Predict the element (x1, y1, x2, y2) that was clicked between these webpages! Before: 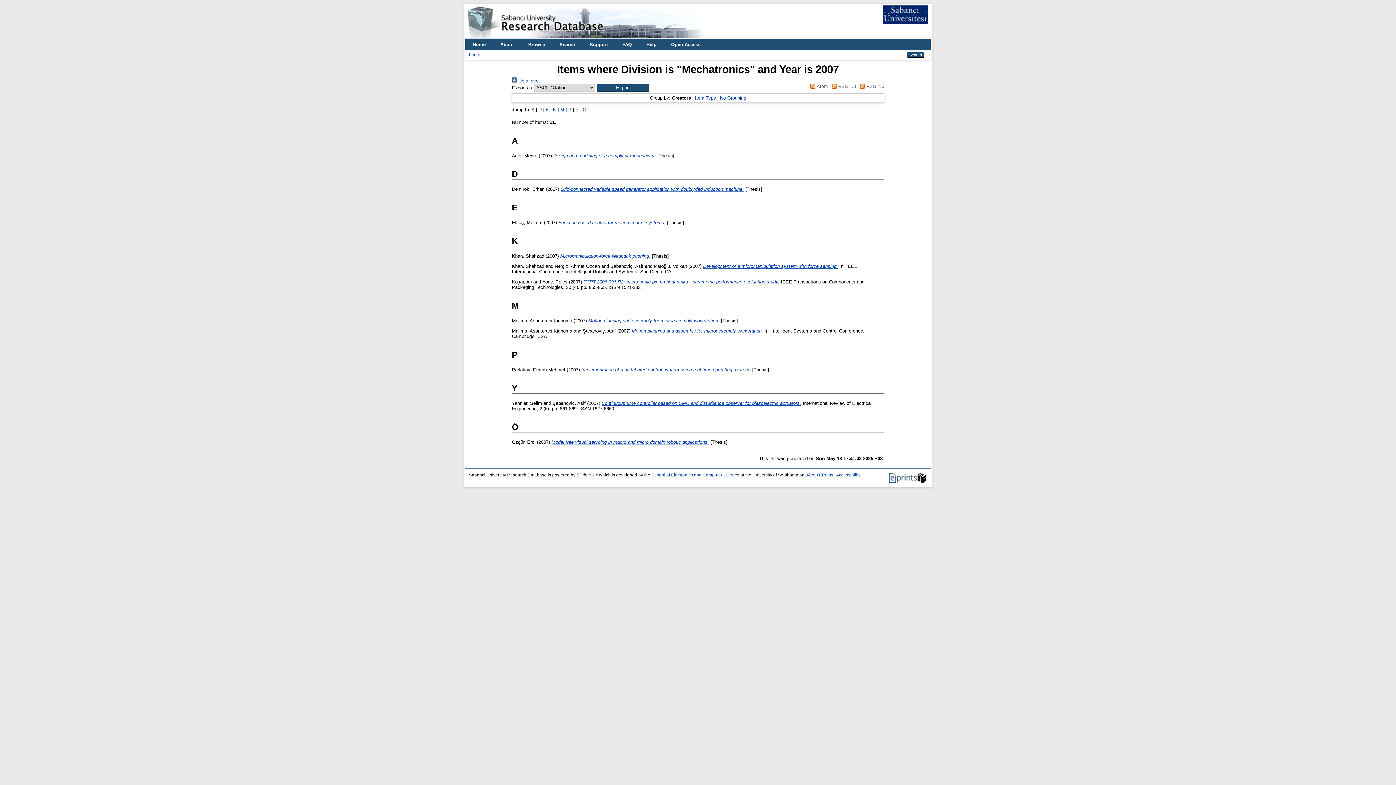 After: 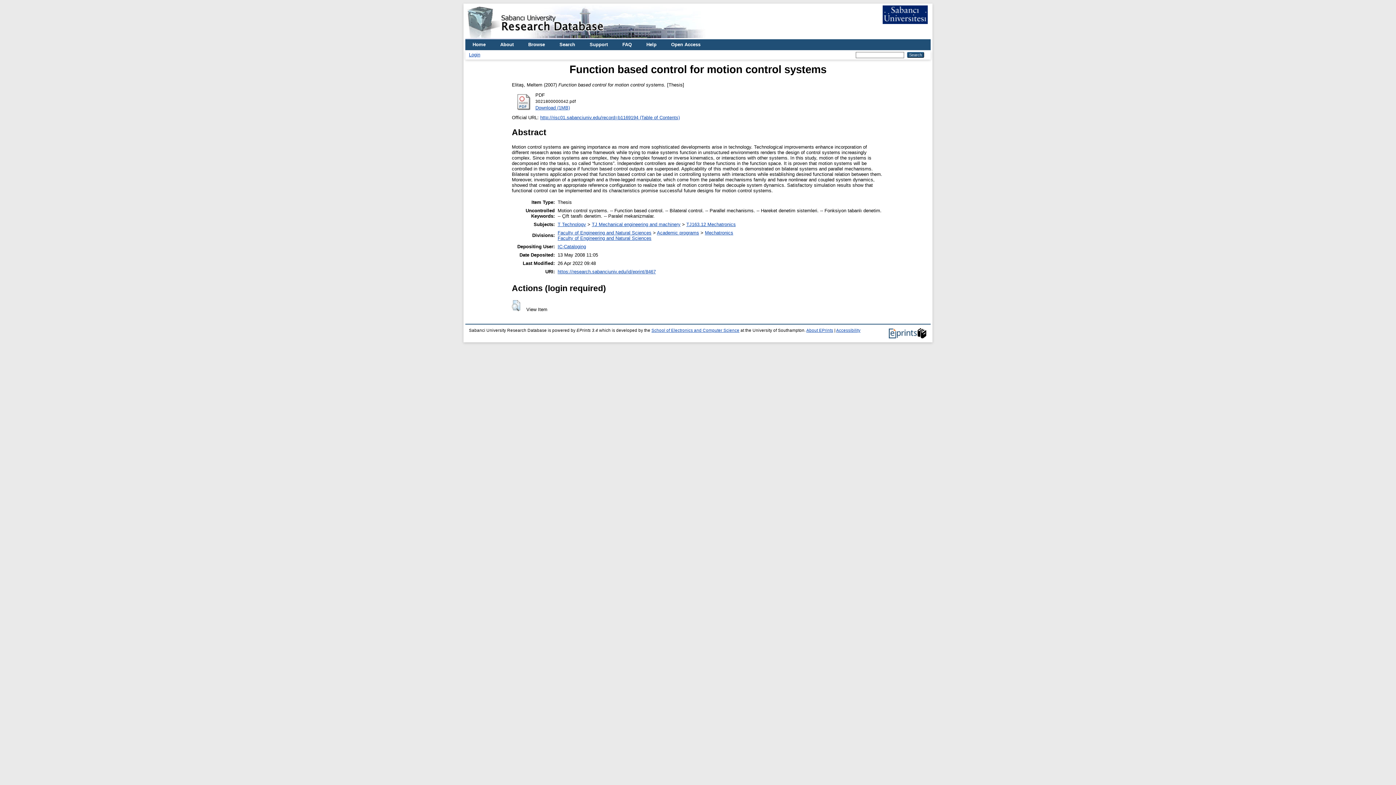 Action: label: Function based control for motion control systems. bbox: (558, 220, 665, 225)